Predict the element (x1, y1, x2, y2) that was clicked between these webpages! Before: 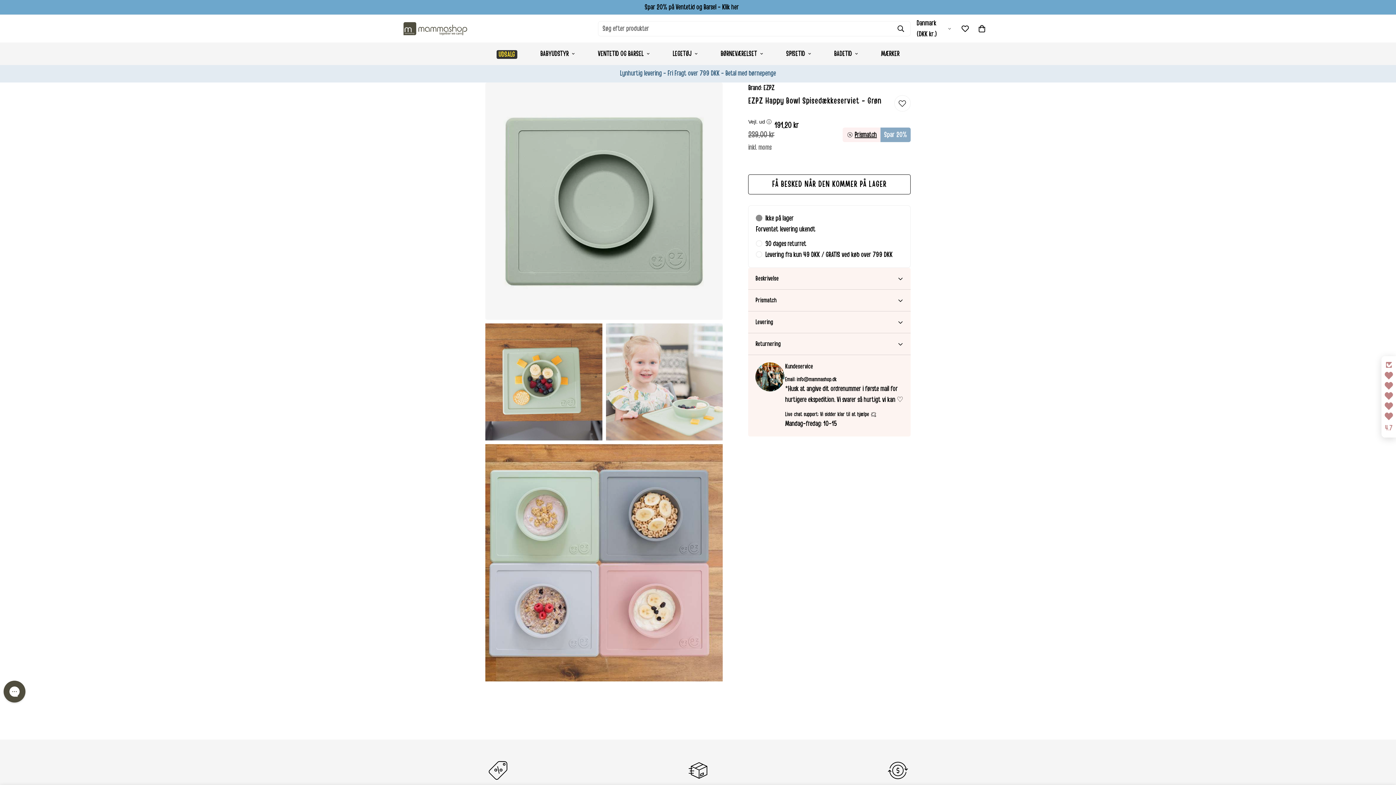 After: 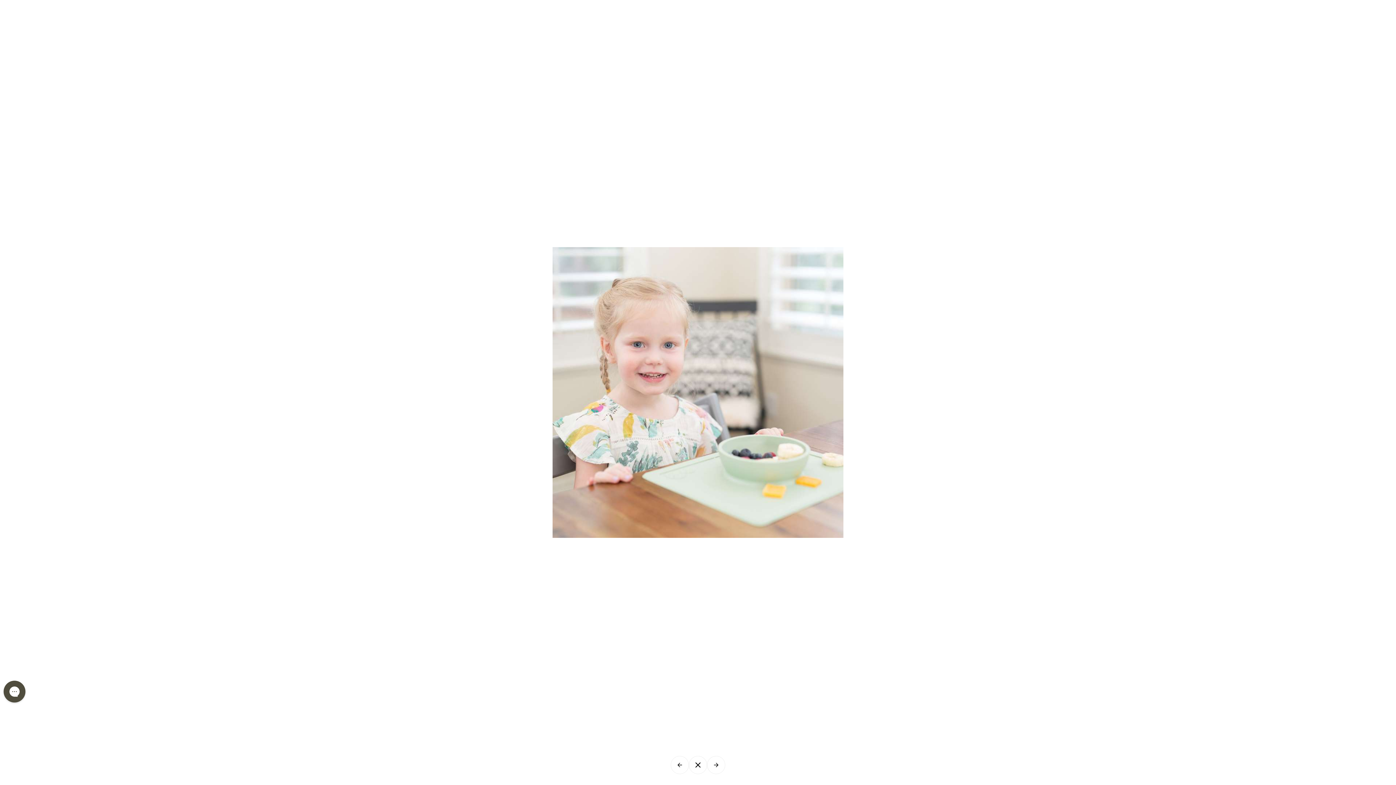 Action: bbox: (701, 330, 717, 347)